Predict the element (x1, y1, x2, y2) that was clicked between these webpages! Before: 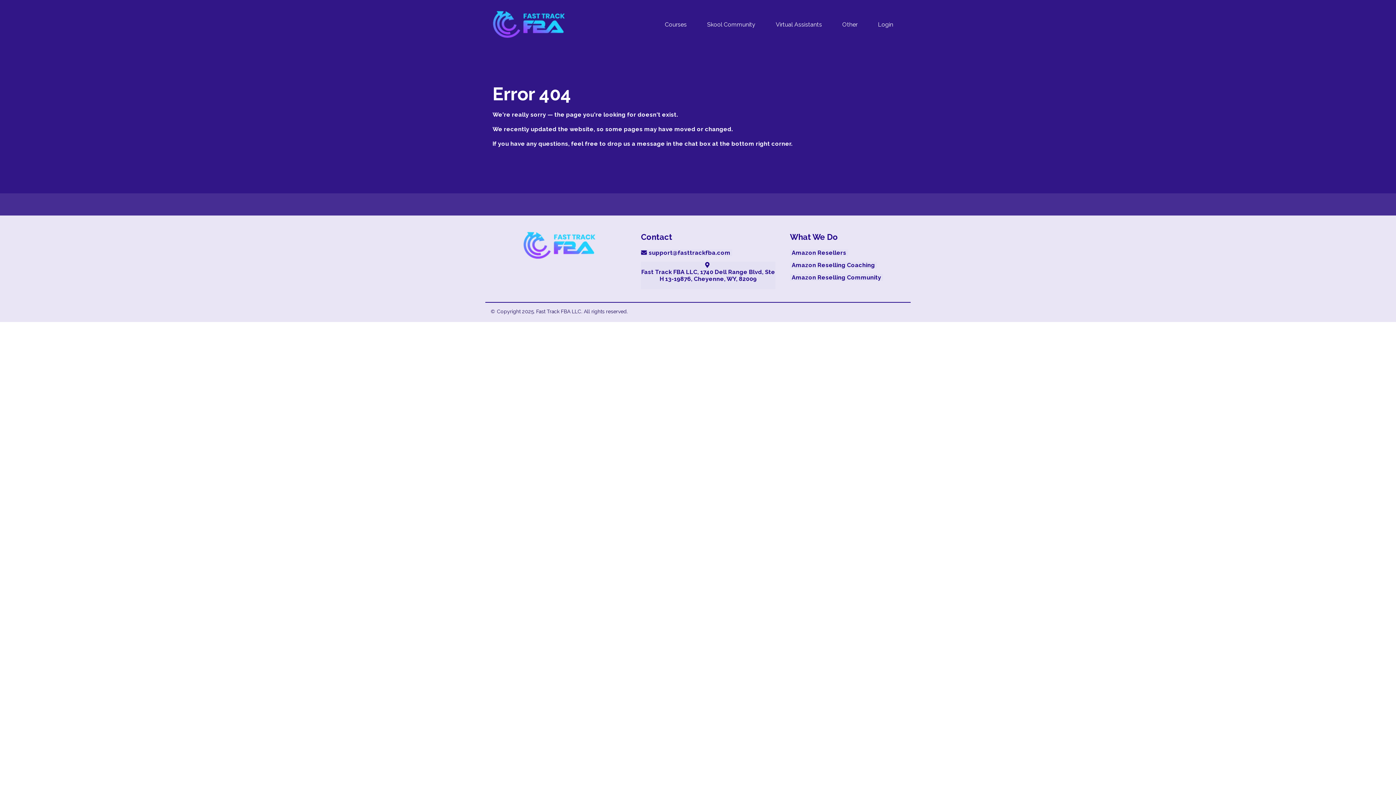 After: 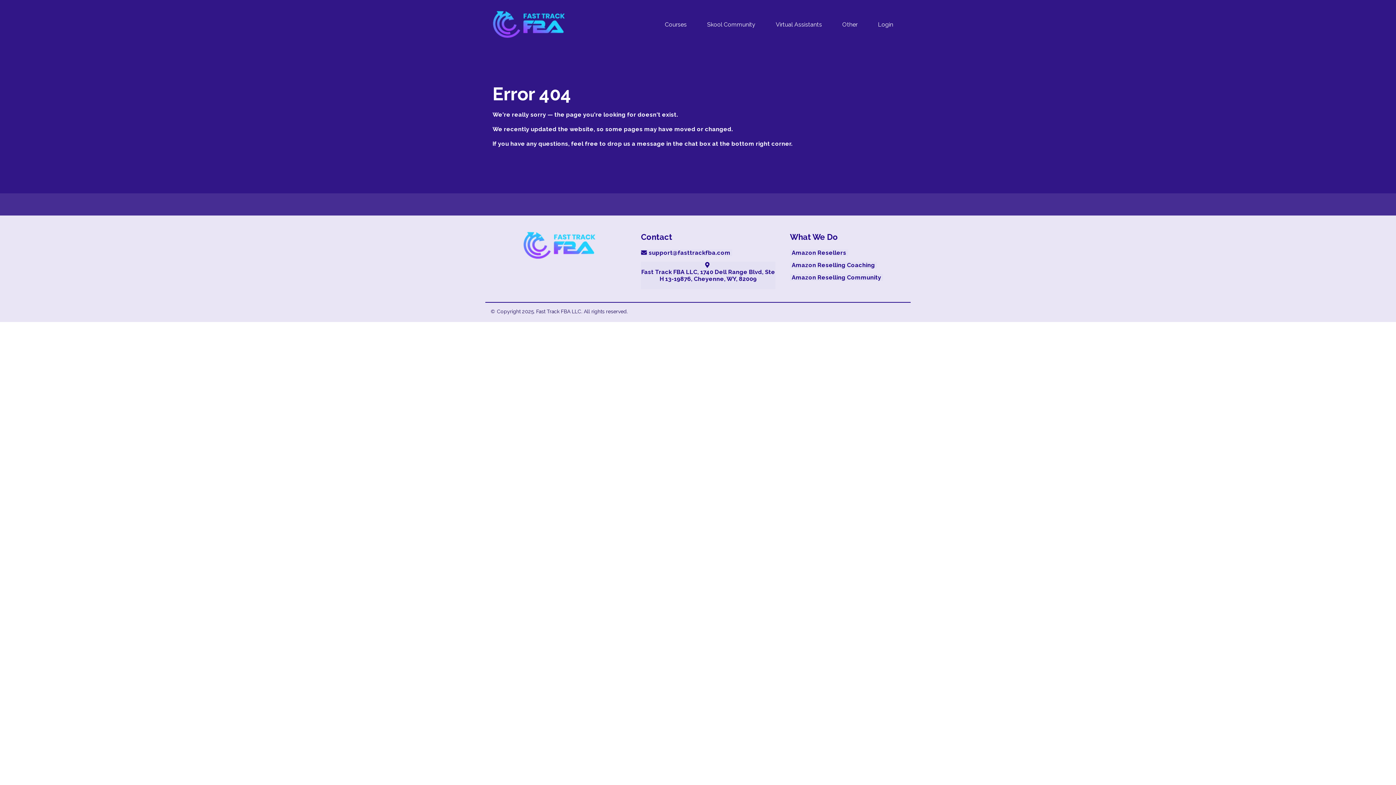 Action: bbox: (697, 16, 765, 32) label: Skool Community